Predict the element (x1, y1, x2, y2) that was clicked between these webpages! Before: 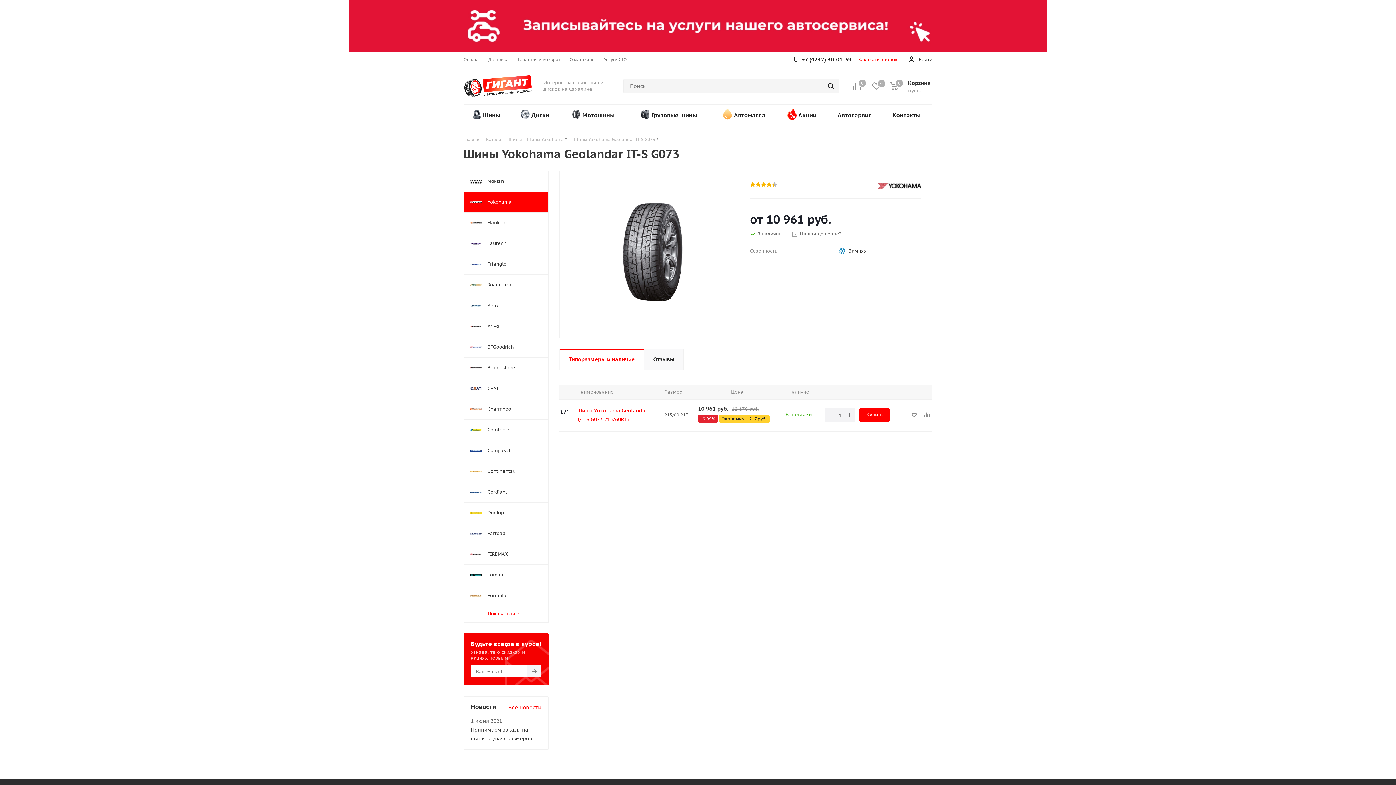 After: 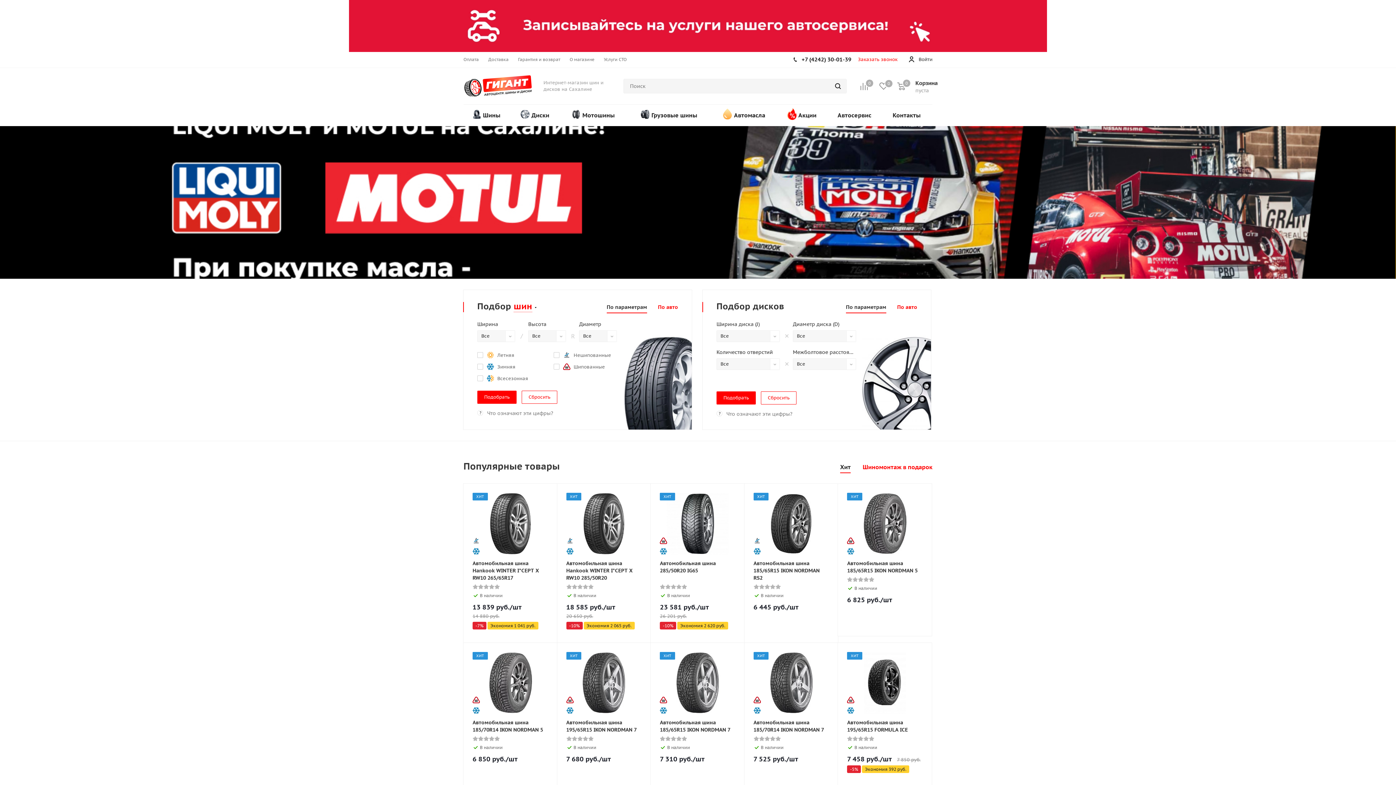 Action: label: Главная bbox: (463, 136, 480, 142)